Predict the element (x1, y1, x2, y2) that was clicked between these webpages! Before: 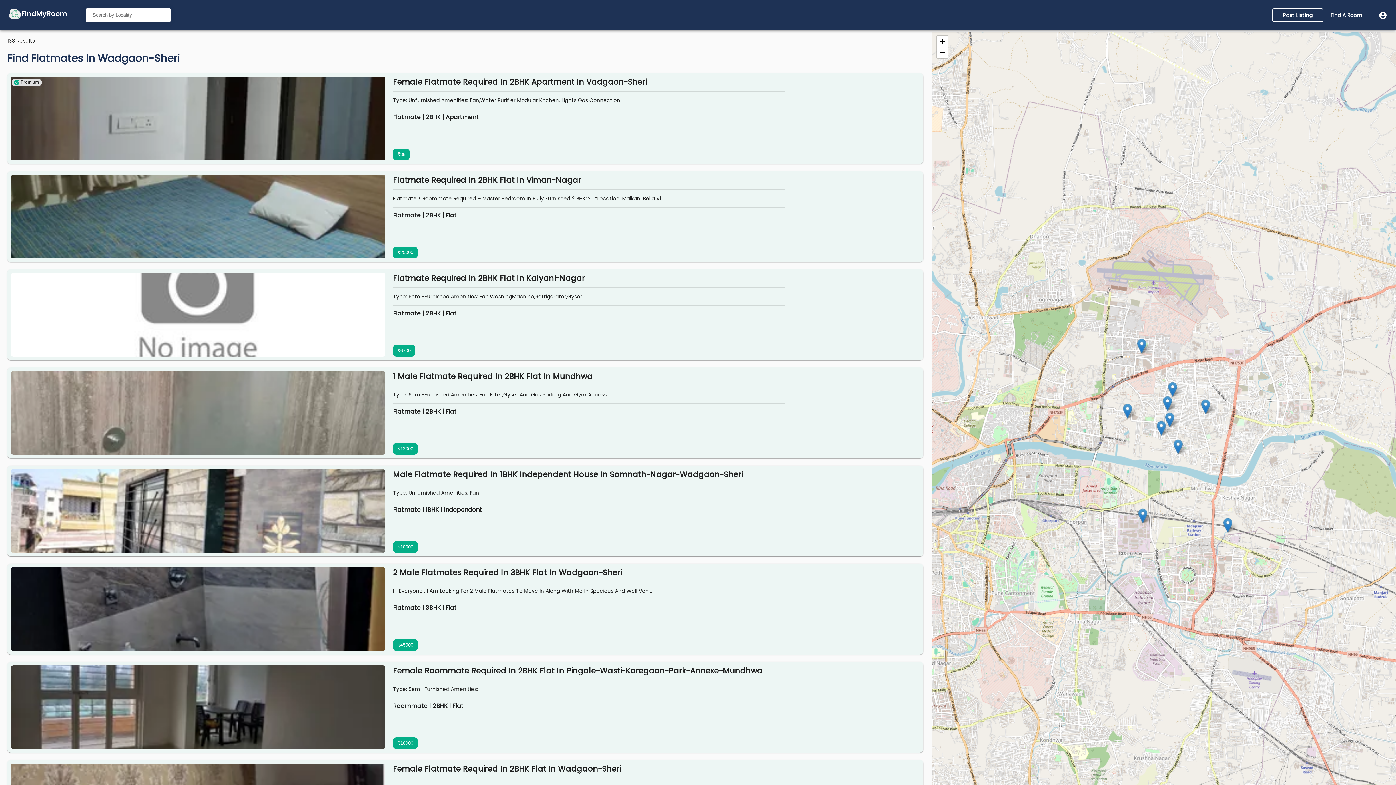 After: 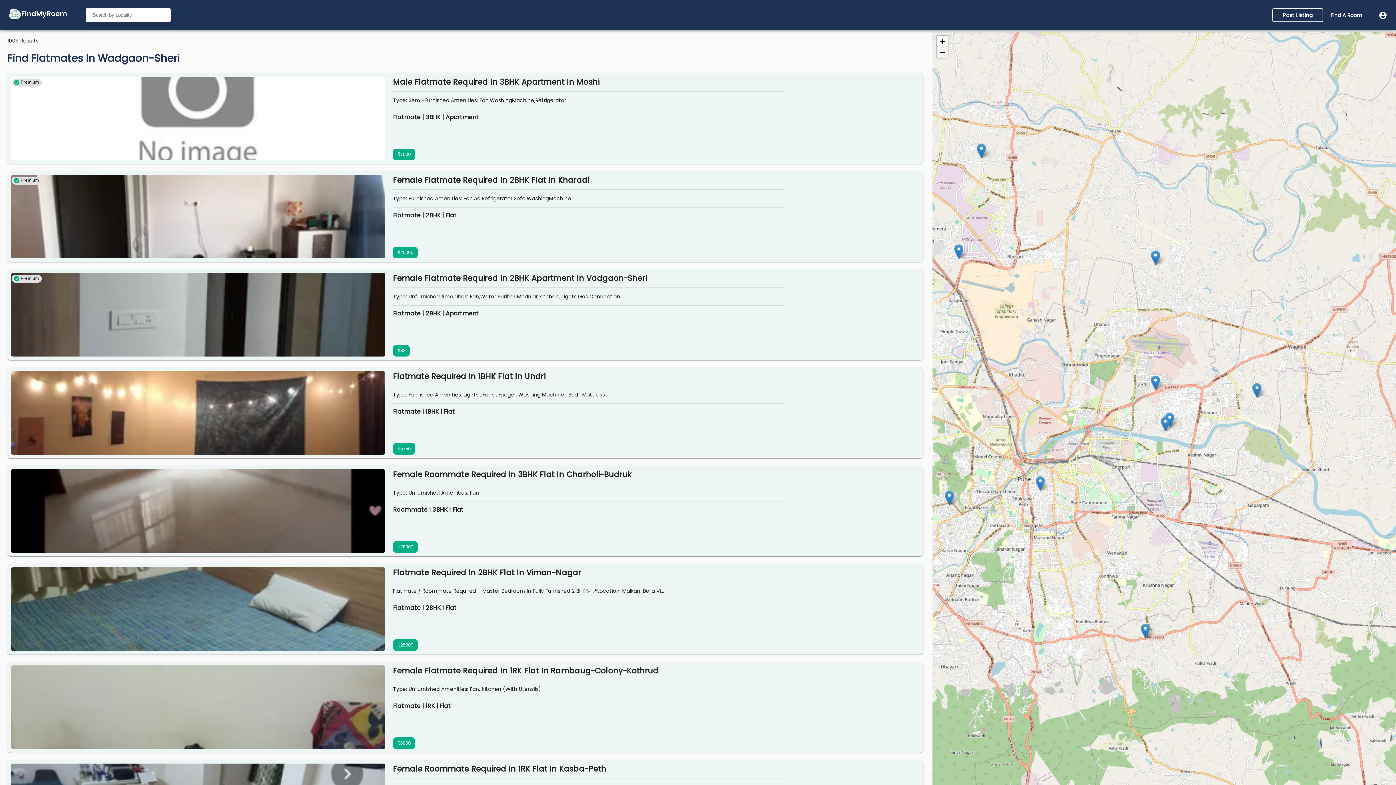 Action: bbox: (937, 46, 948, 57) label: Zoom out